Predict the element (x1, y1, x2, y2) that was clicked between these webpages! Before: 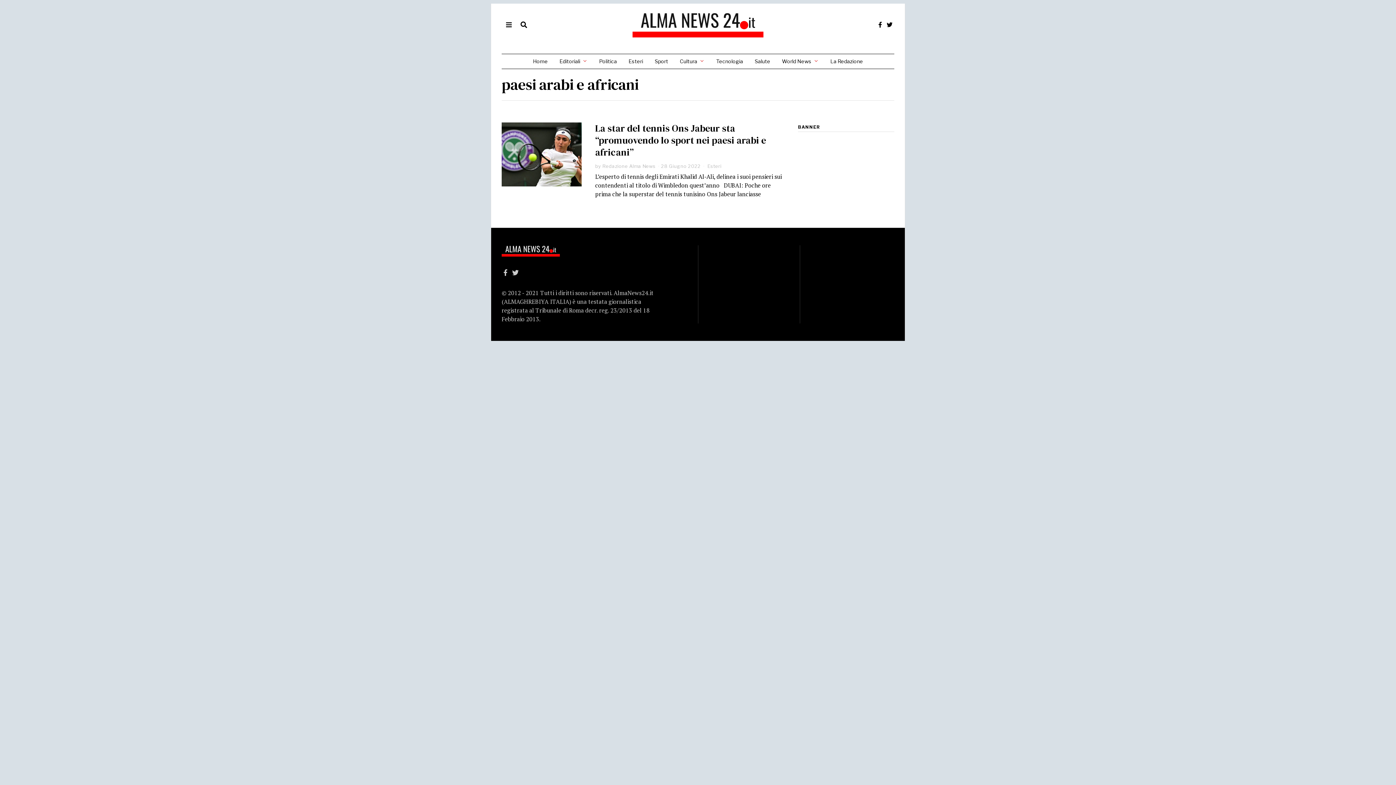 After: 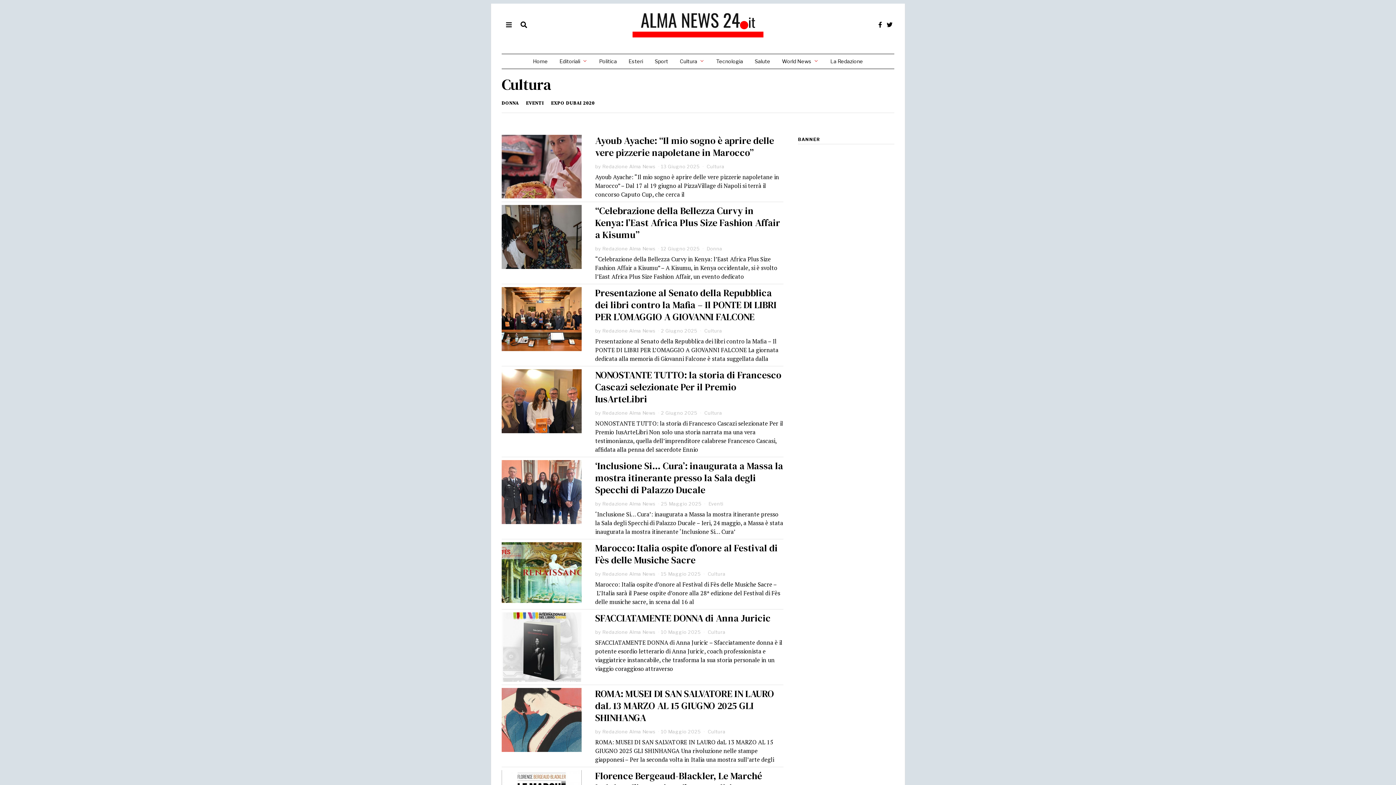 Action: bbox: (674, 54, 709, 68) label: Cultura